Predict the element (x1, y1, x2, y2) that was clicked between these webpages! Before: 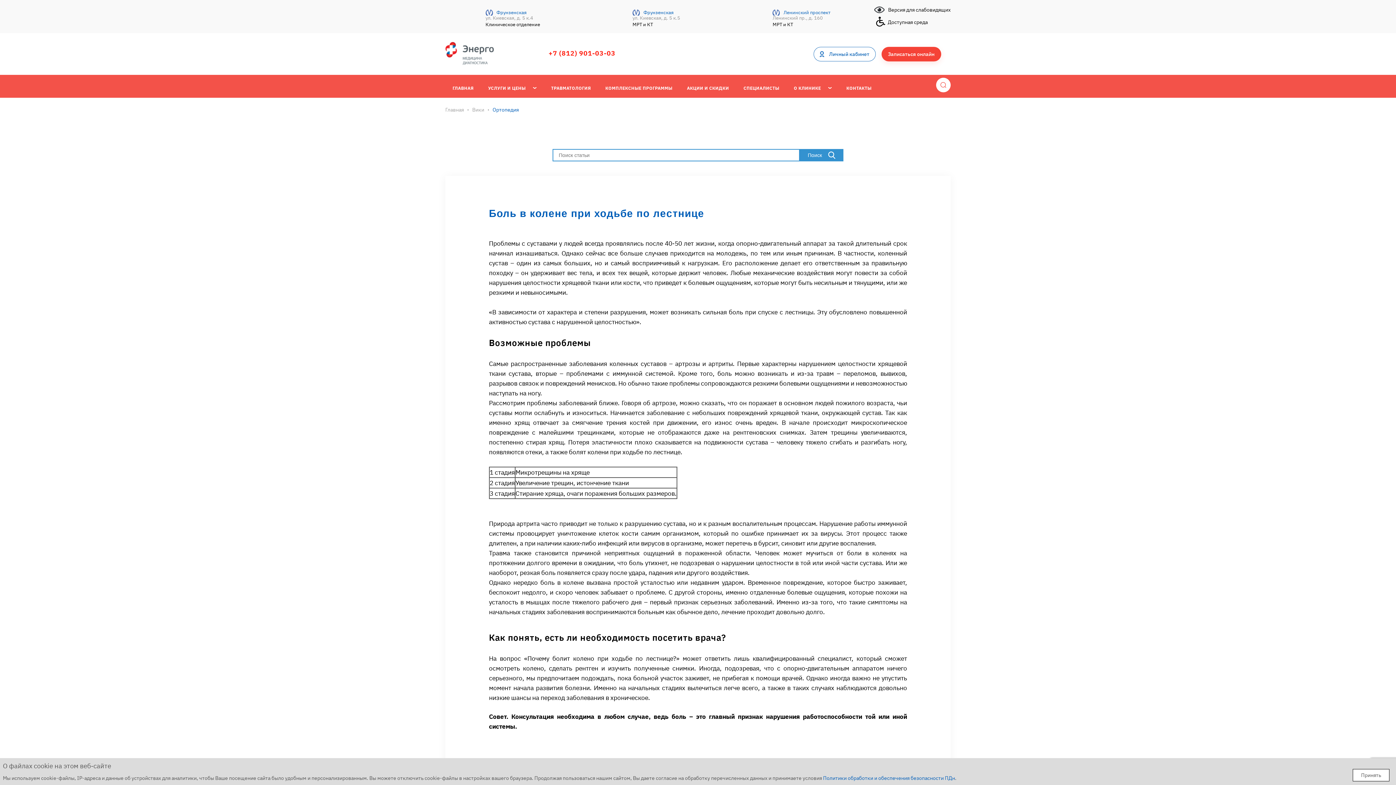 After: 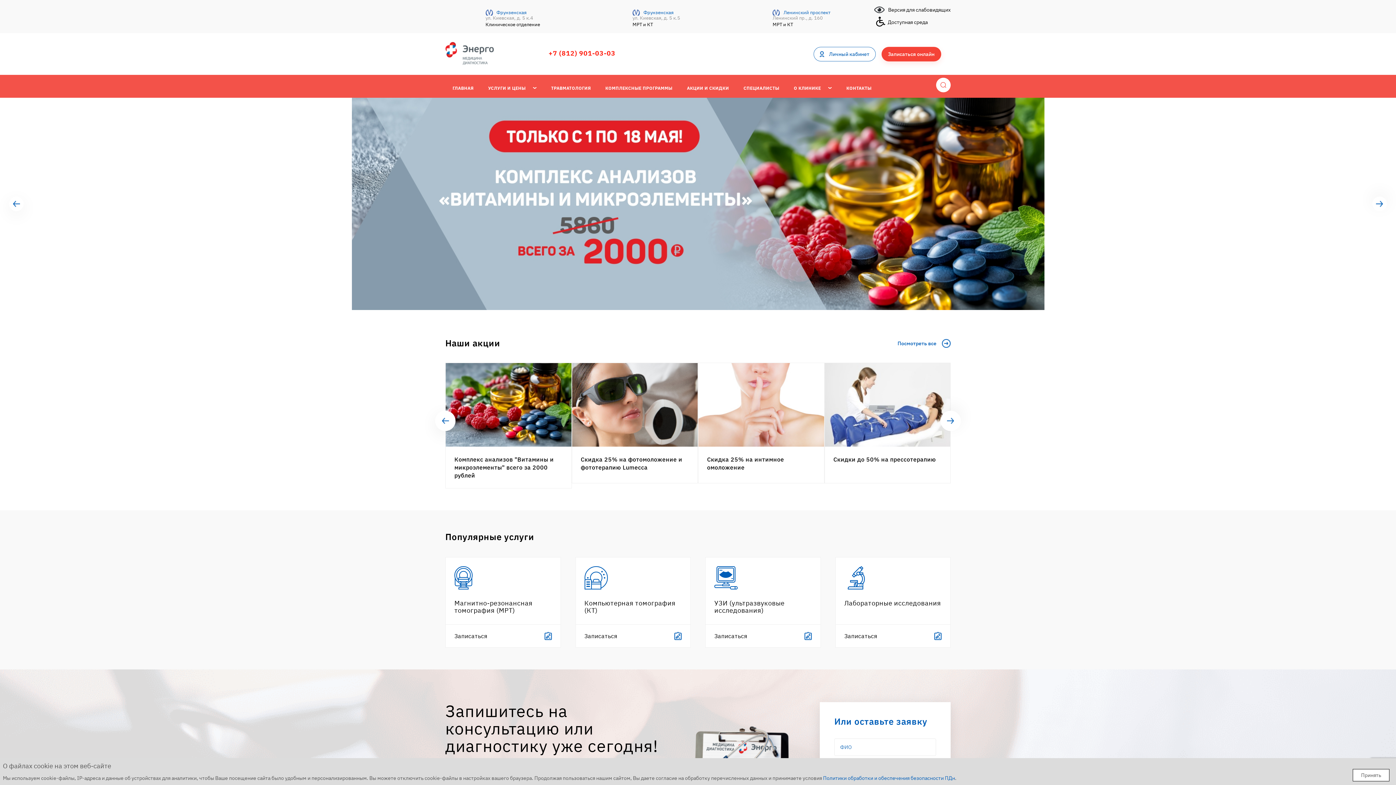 Action: bbox: (445, 59, 494, 66)